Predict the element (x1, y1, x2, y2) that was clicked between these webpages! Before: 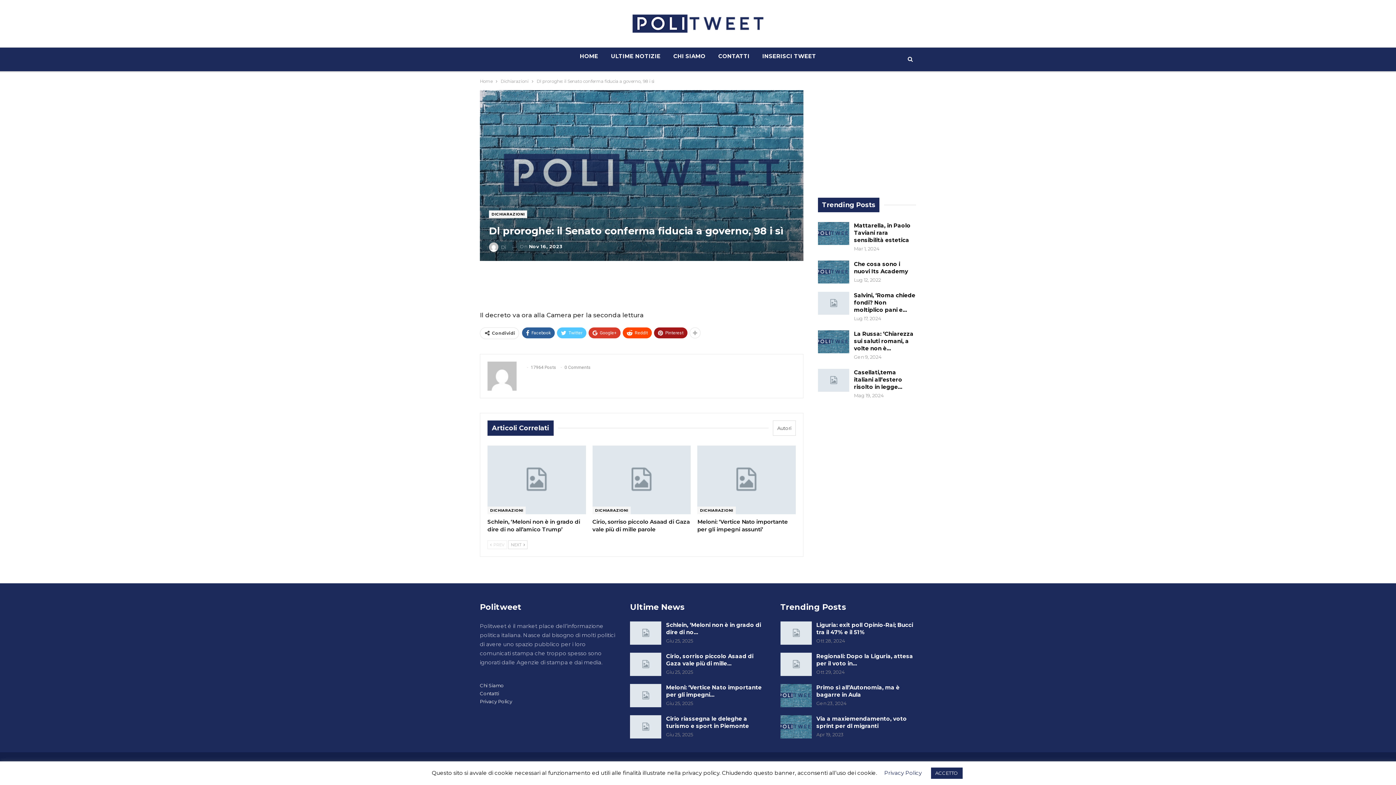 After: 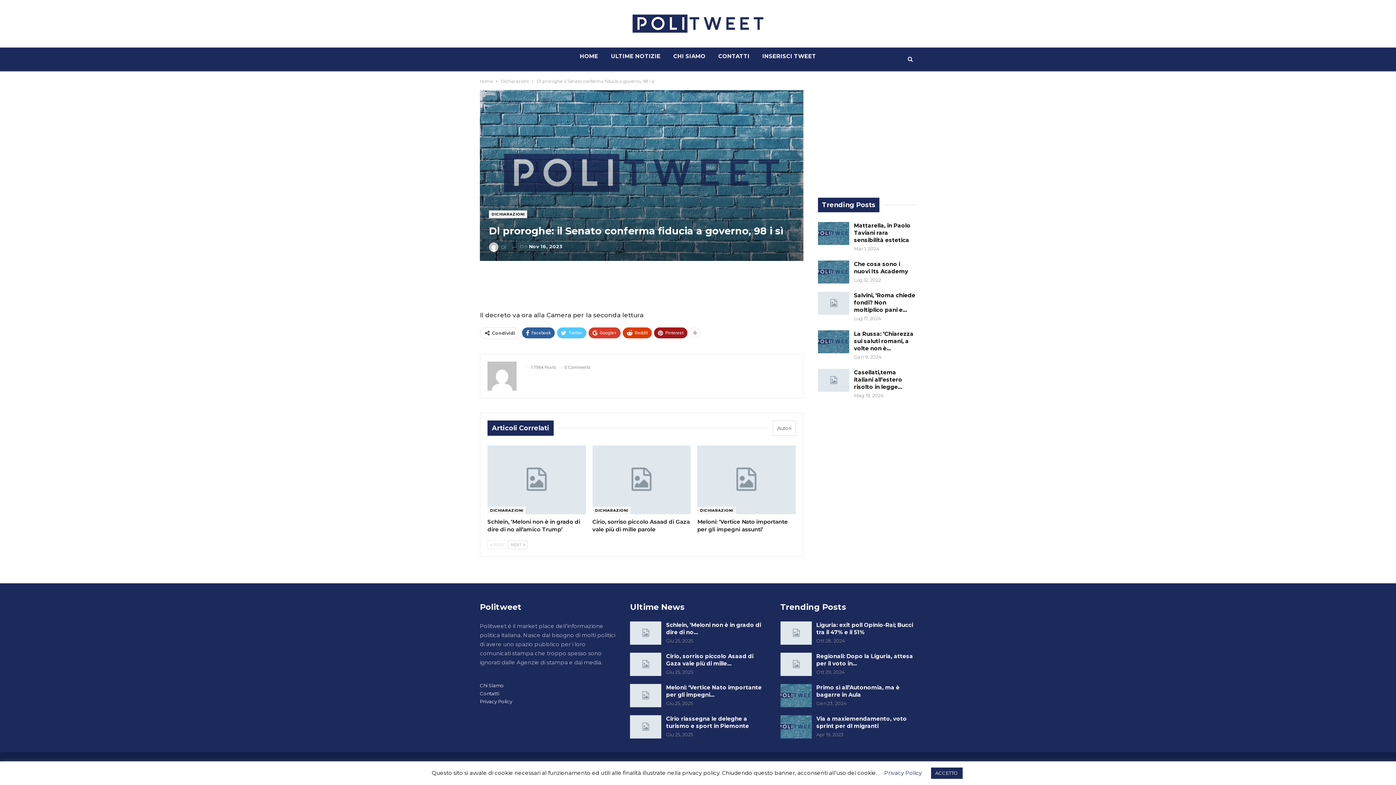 Action: bbox: (622, 327, 652, 338) label: ReddIt